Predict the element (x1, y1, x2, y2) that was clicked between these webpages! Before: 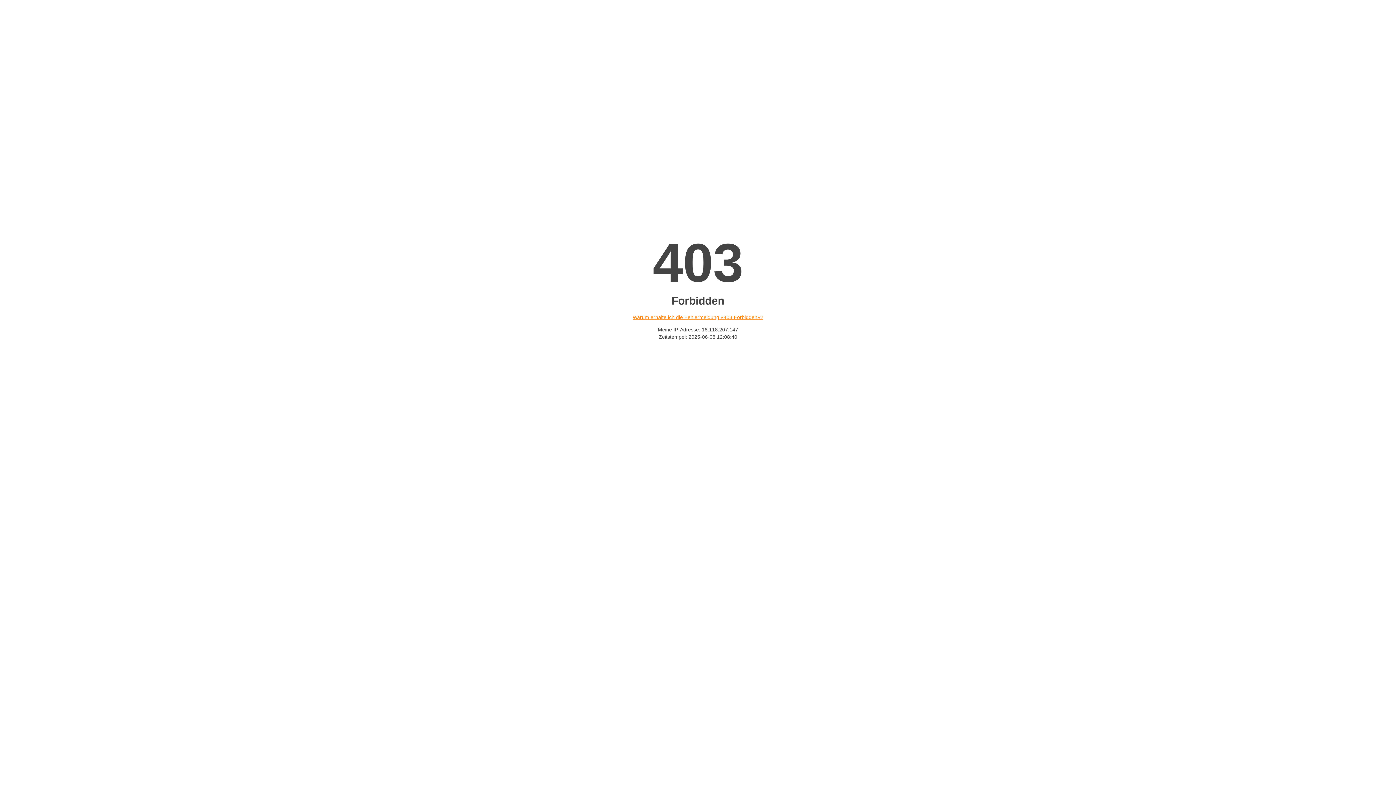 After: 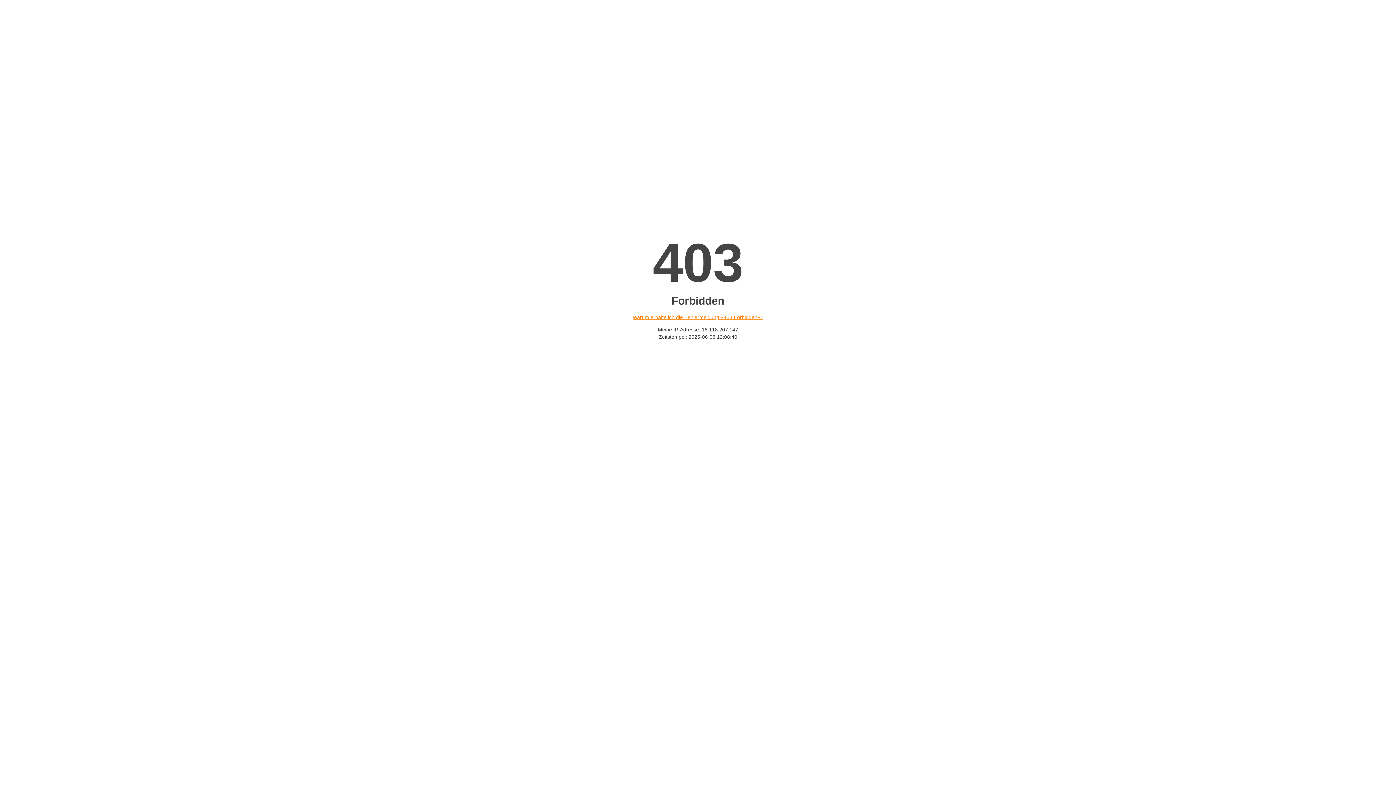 Action: bbox: (632, 314, 763, 320) label: Warum erhalte ich die Fehlermeldung «403 Forbidden»?